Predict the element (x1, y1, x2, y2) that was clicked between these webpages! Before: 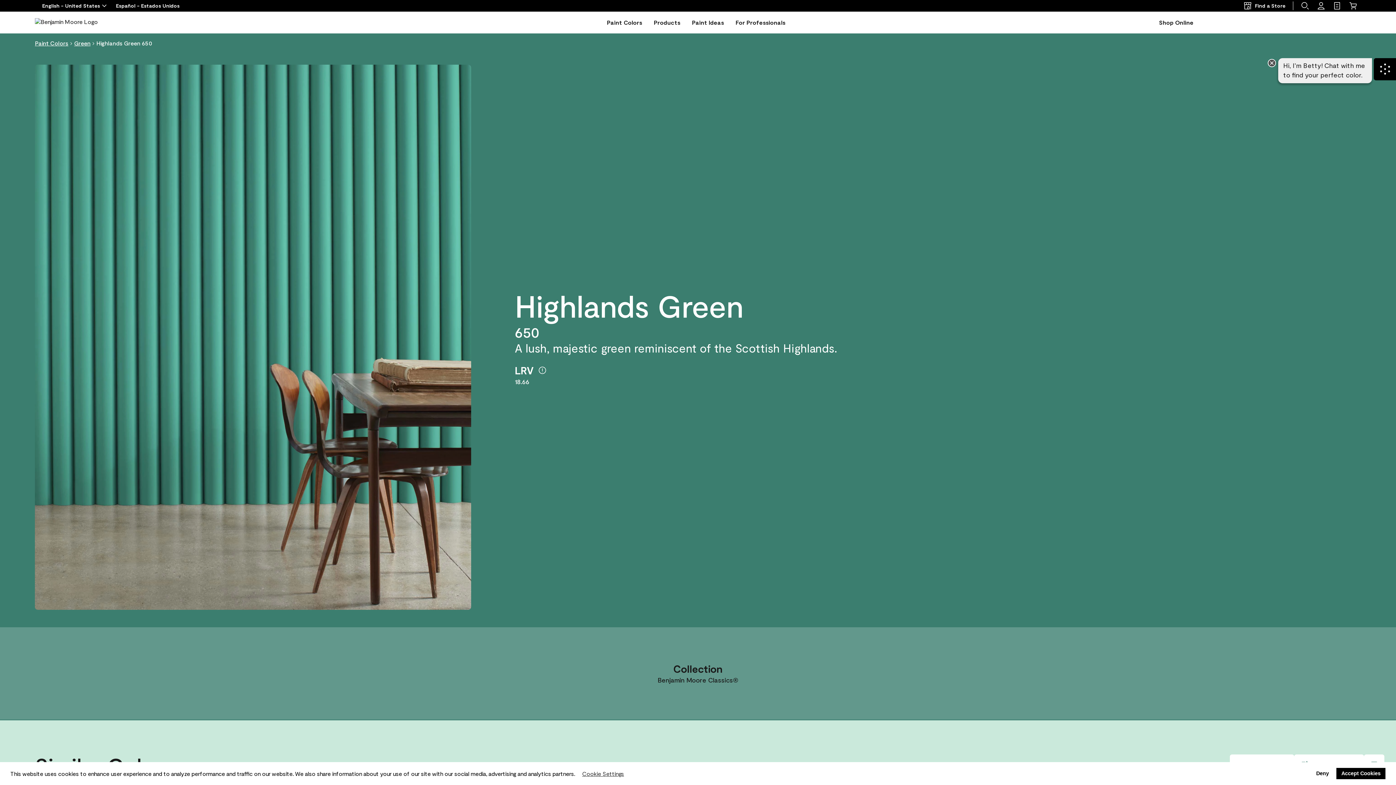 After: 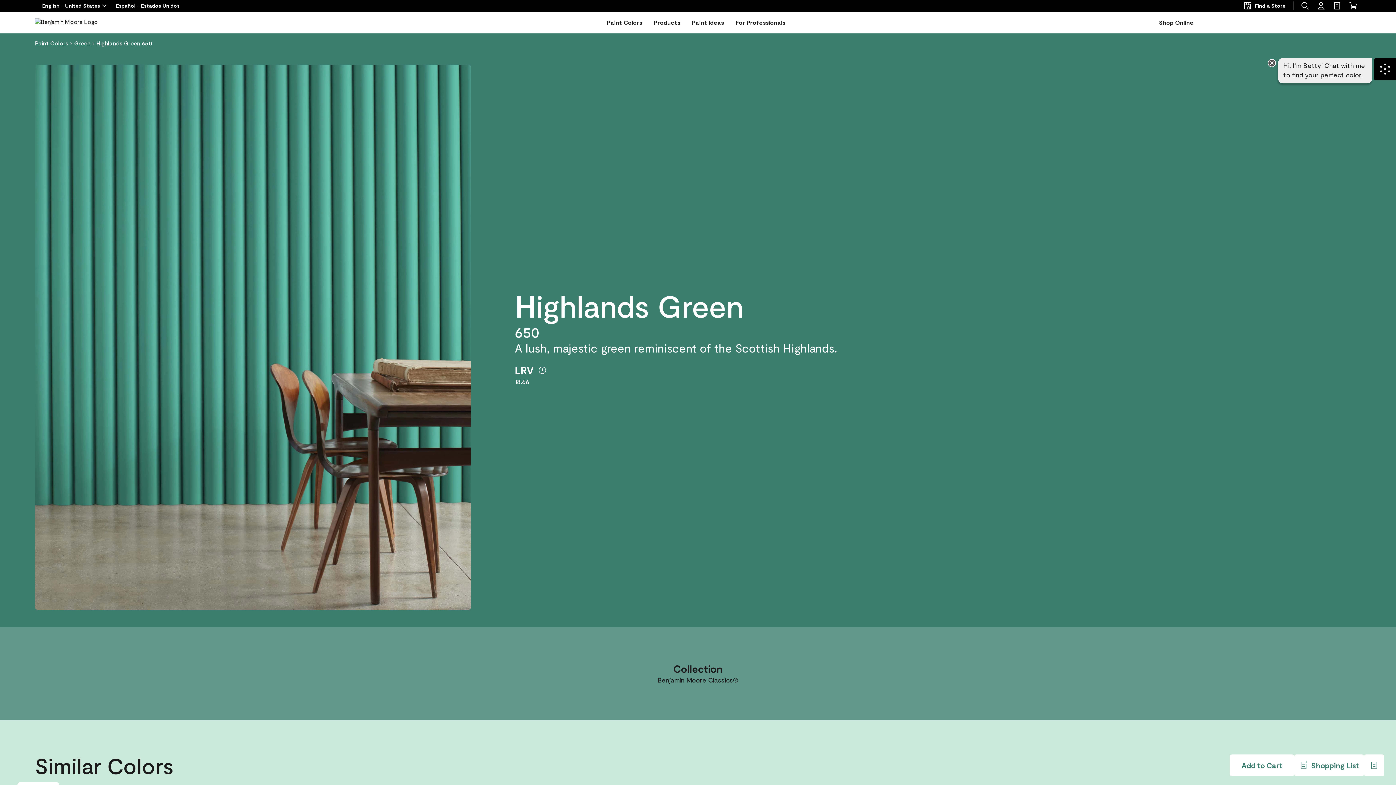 Action: bbox: (1336, 768, 1385, 779) label: dismiss cookie message